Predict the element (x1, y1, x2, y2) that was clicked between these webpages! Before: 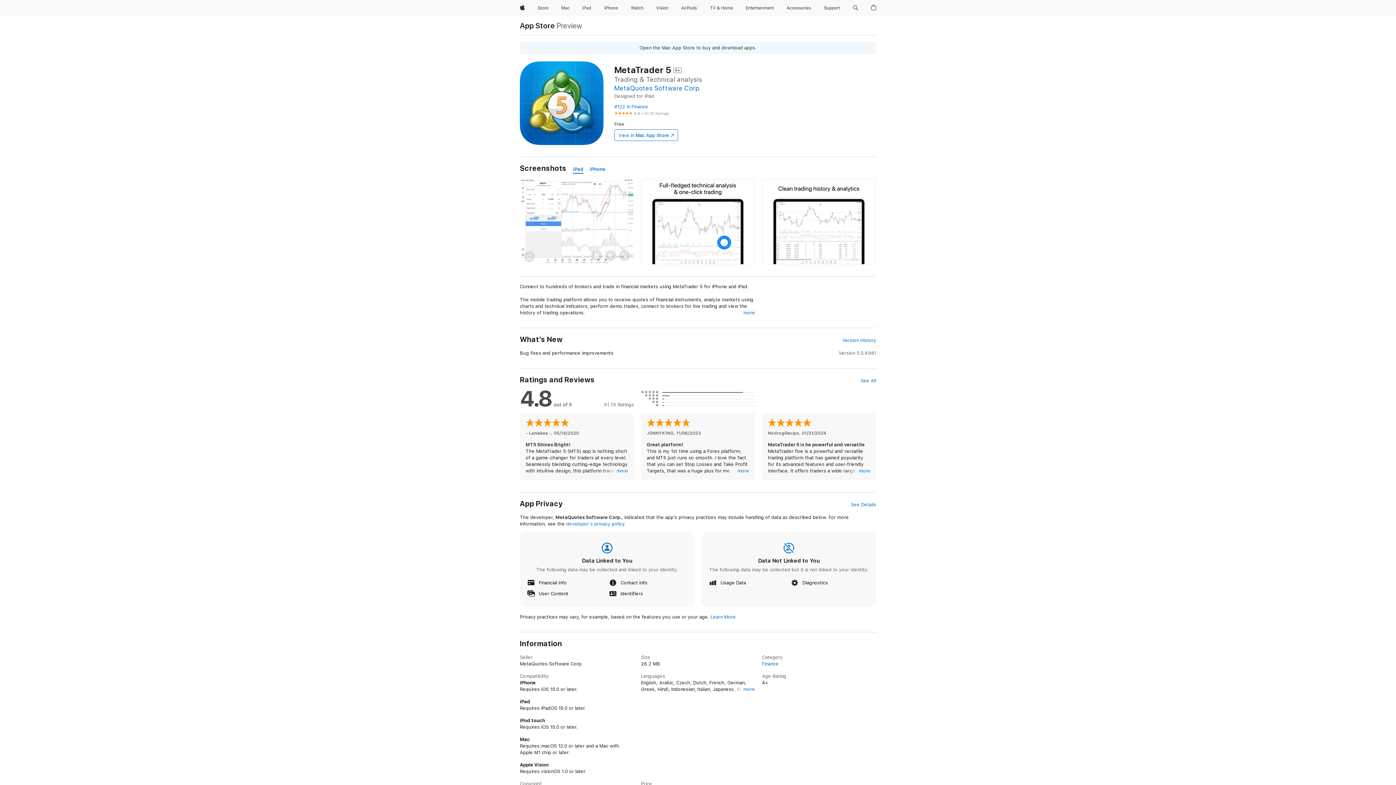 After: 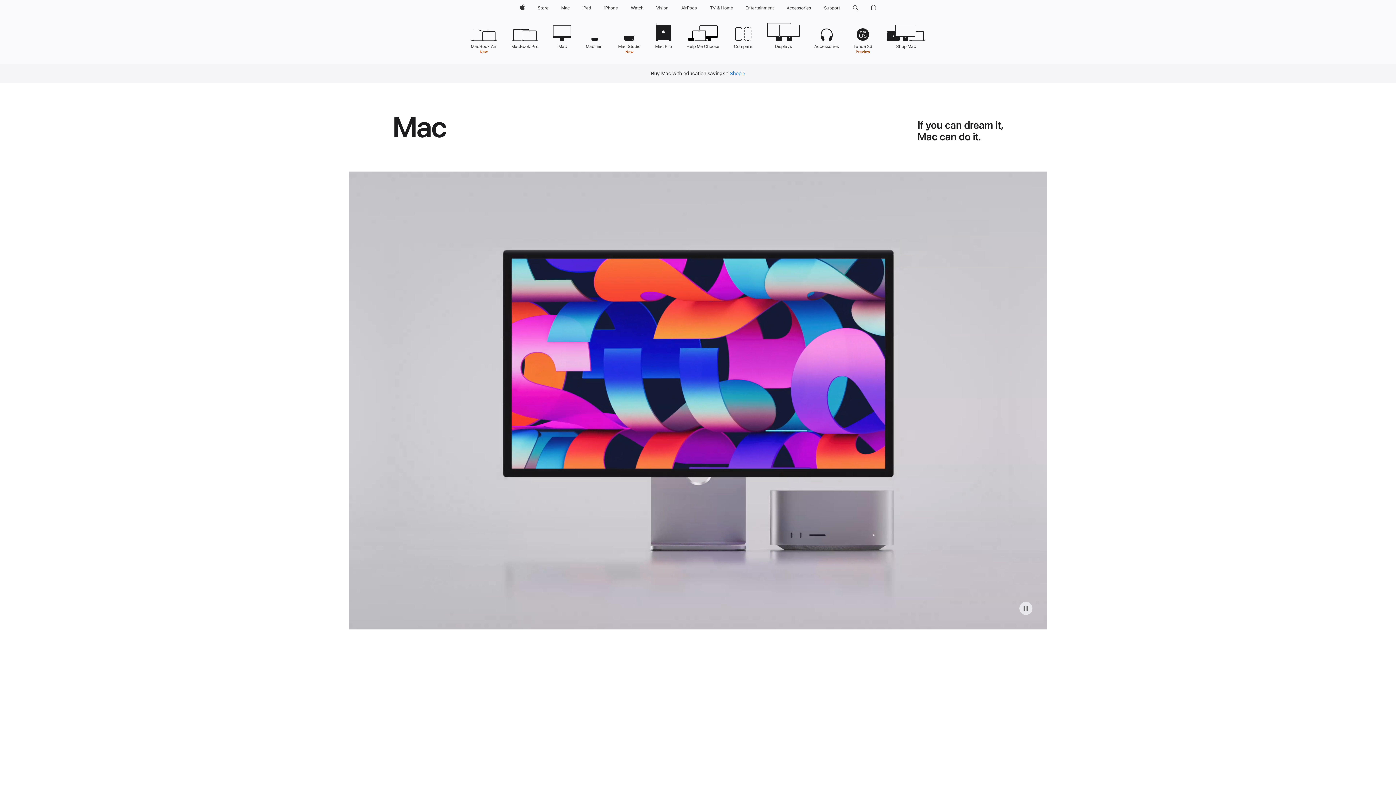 Action: bbox: (558, 0, 572, 16) label: Mac